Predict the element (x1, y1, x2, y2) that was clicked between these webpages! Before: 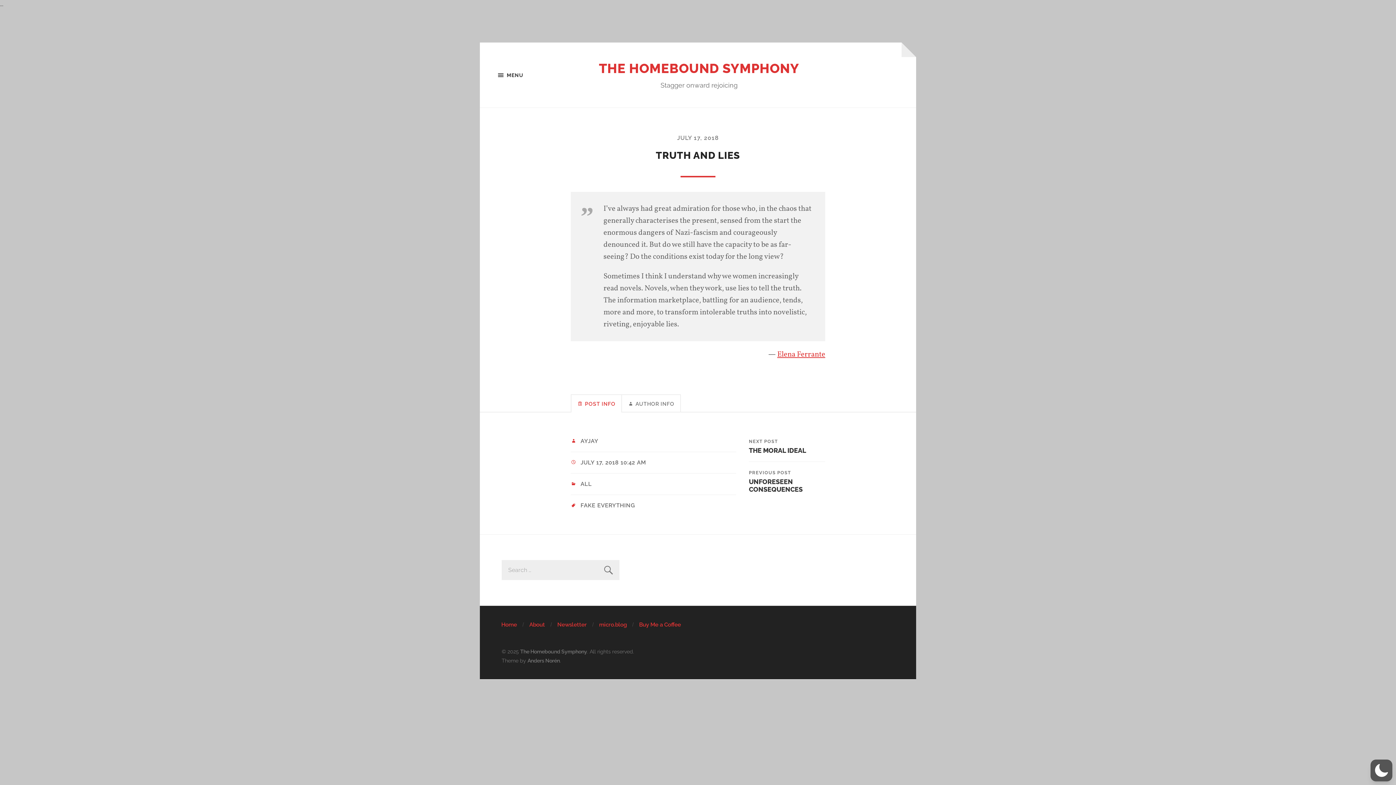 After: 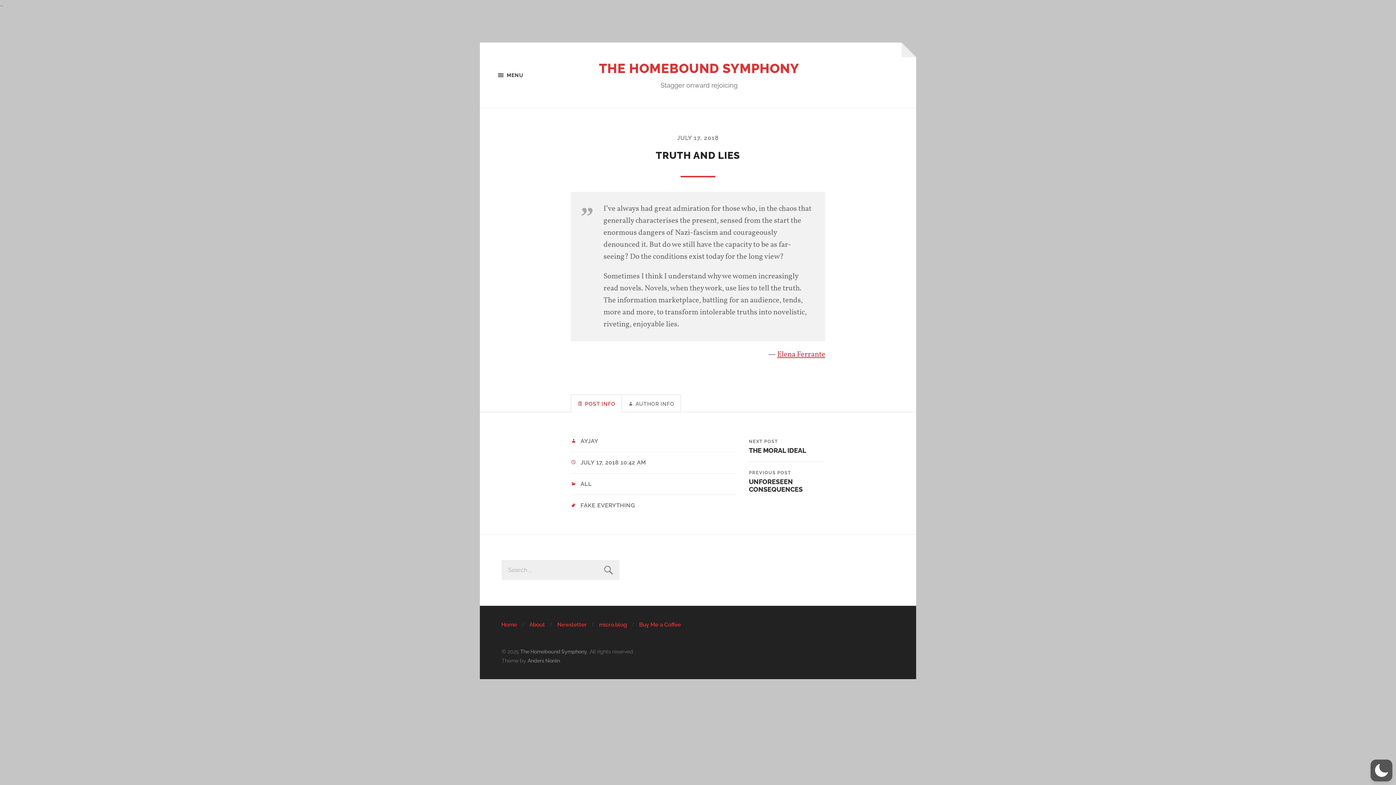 Action: label: JULY 17, 2018 10:42 AM bbox: (580, 459, 646, 466)